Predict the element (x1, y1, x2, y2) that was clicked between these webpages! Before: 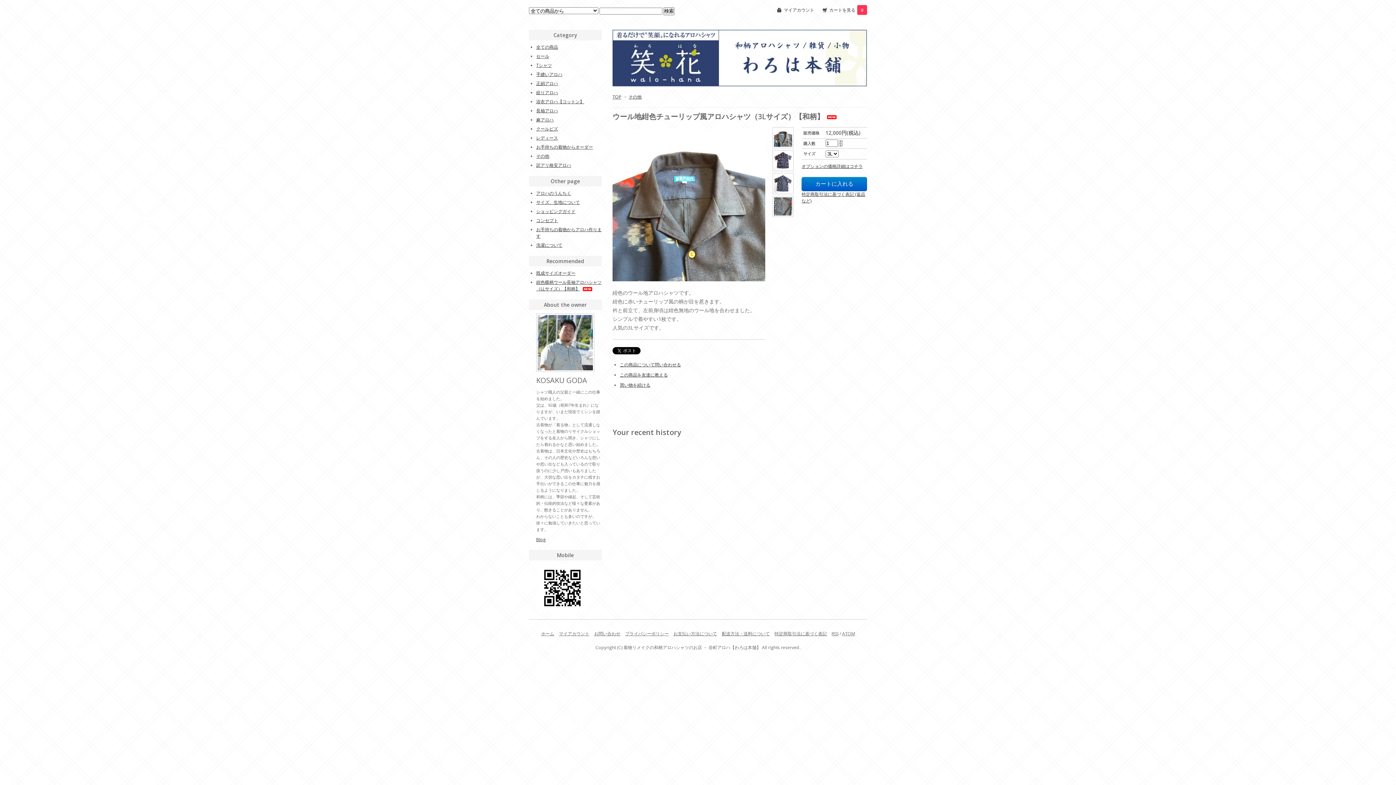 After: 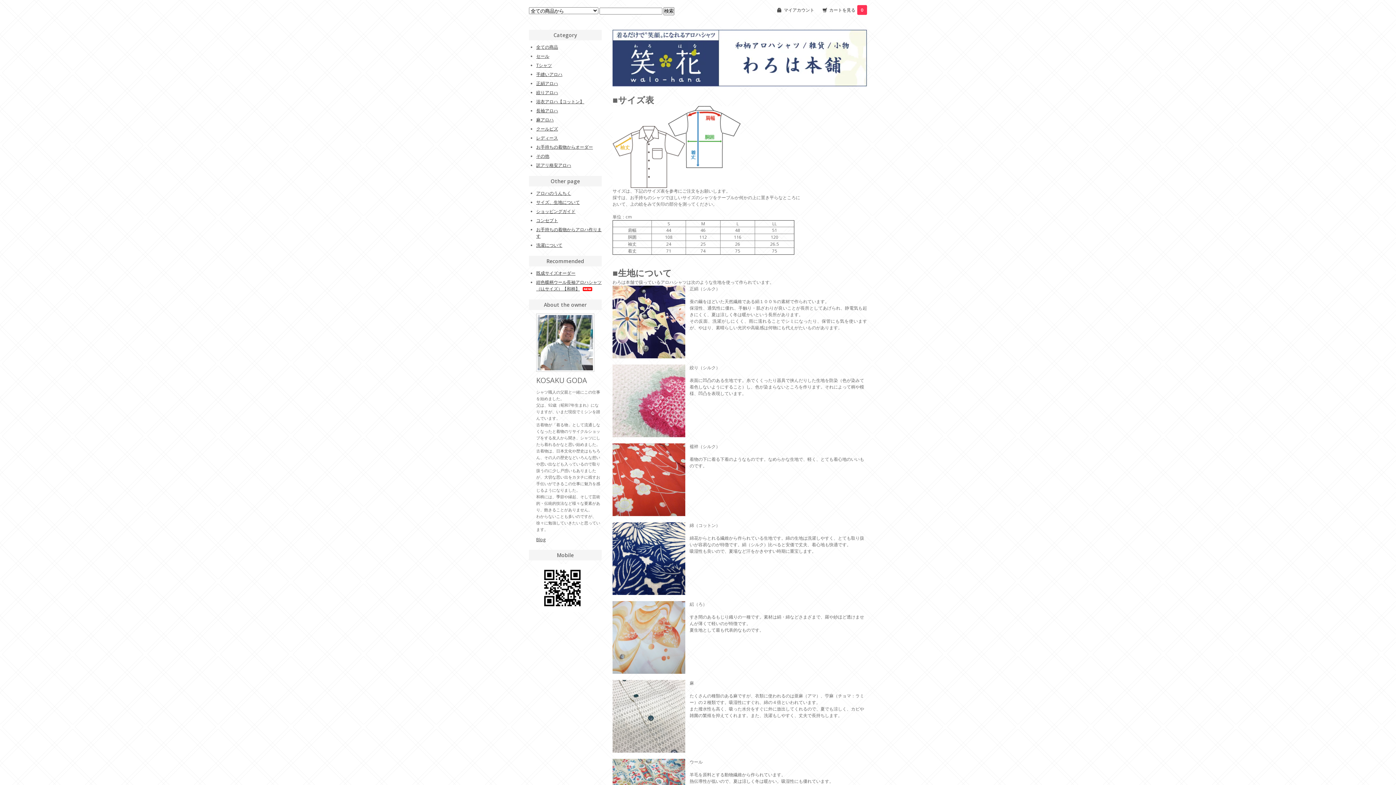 Action: label: サイズ、生地について bbox: (536, 199, 580, 205)